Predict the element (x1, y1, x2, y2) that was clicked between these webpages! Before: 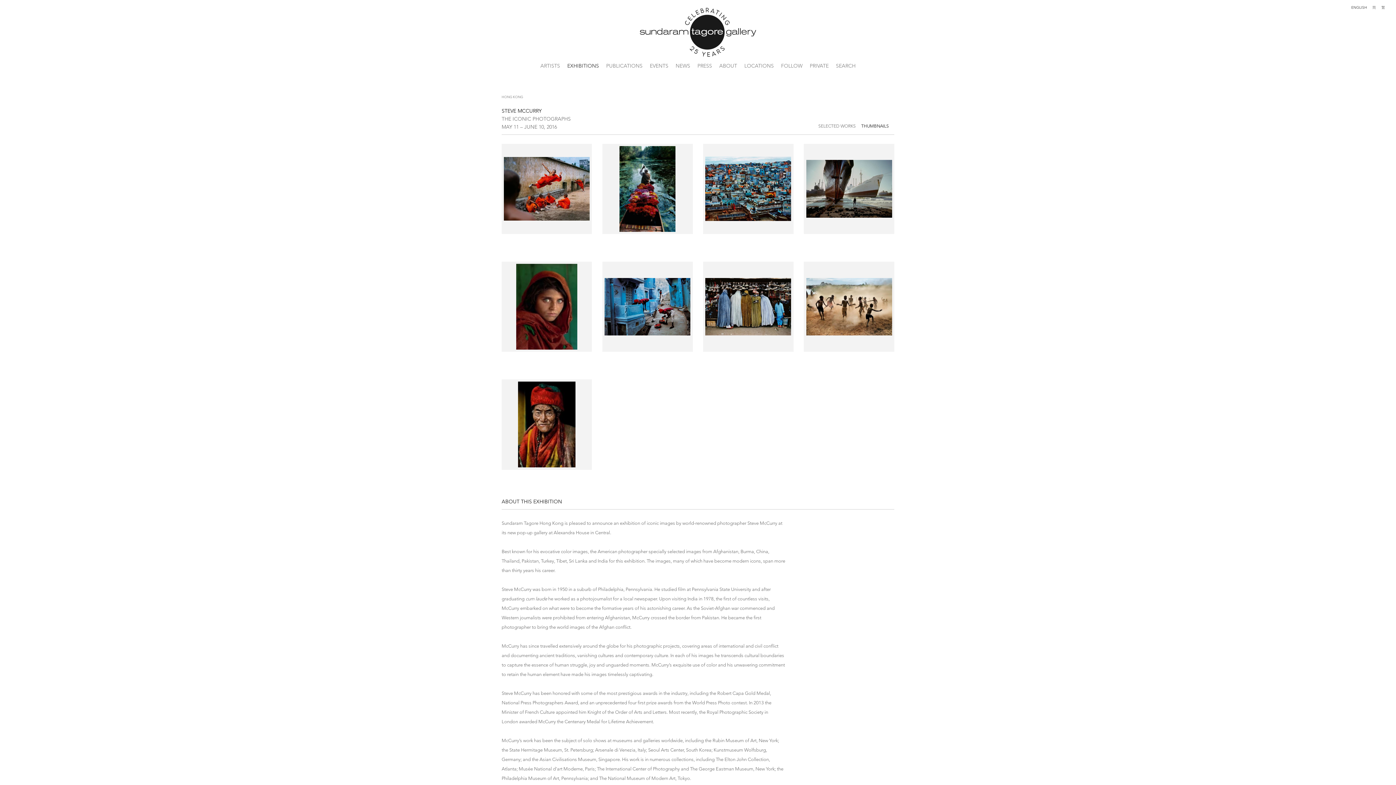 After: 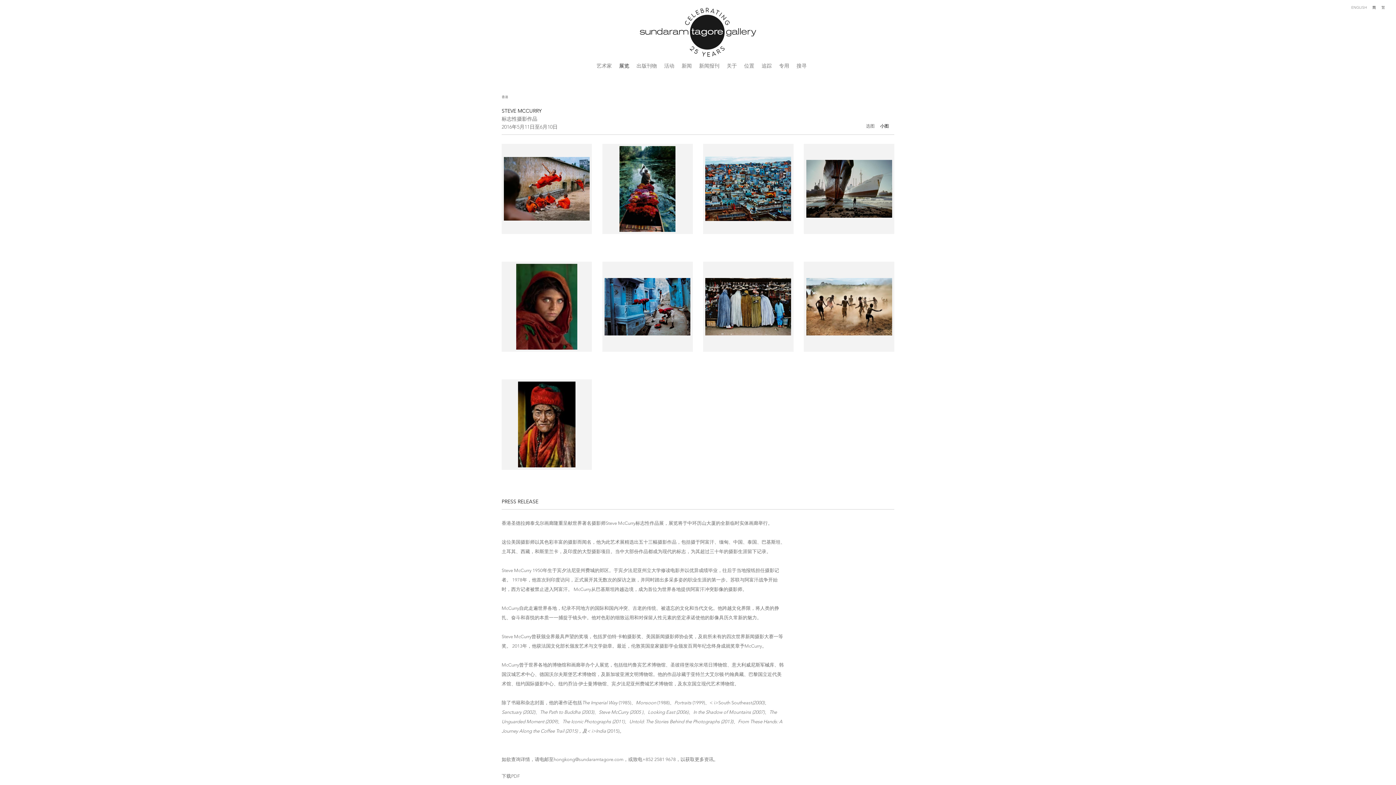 Action: bbox: (1372, 5, 1376, 9) label: 简